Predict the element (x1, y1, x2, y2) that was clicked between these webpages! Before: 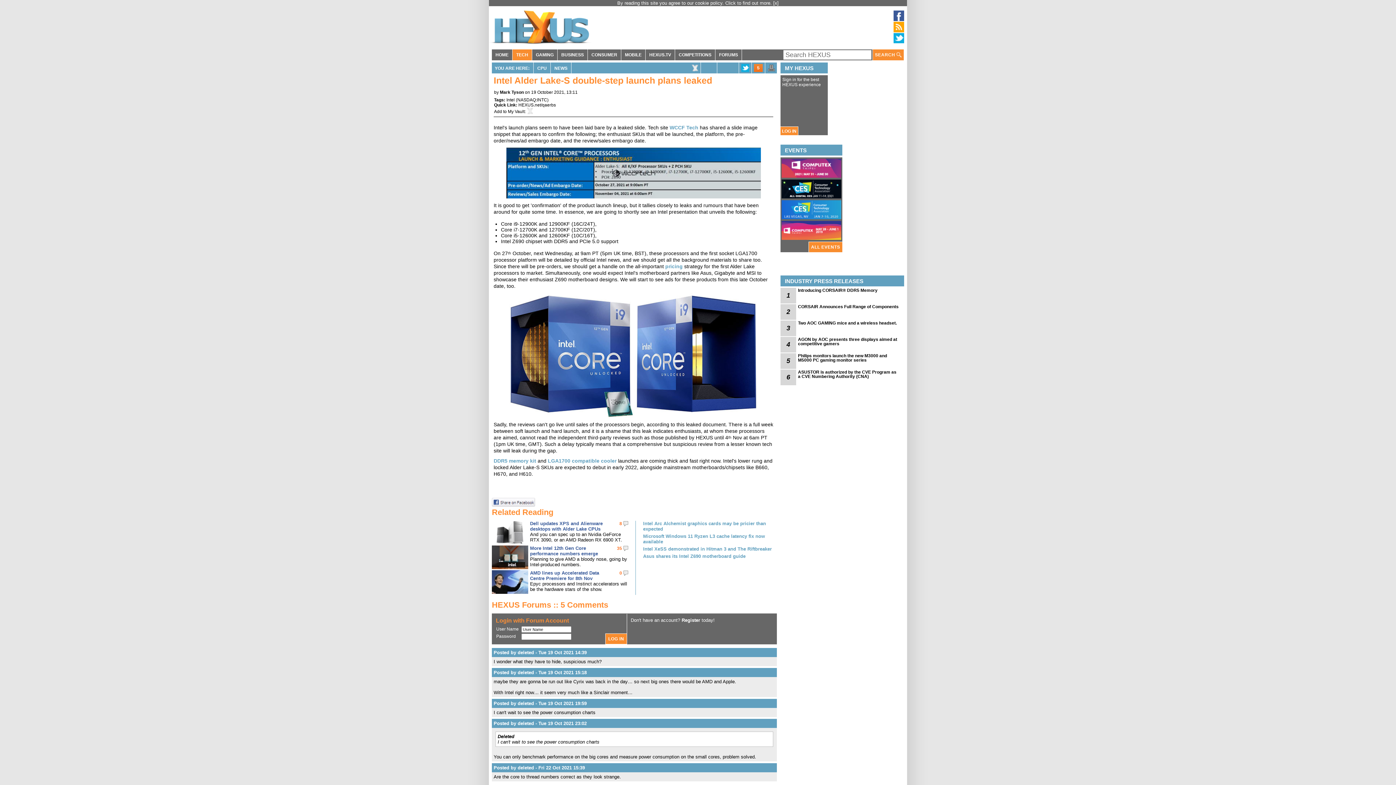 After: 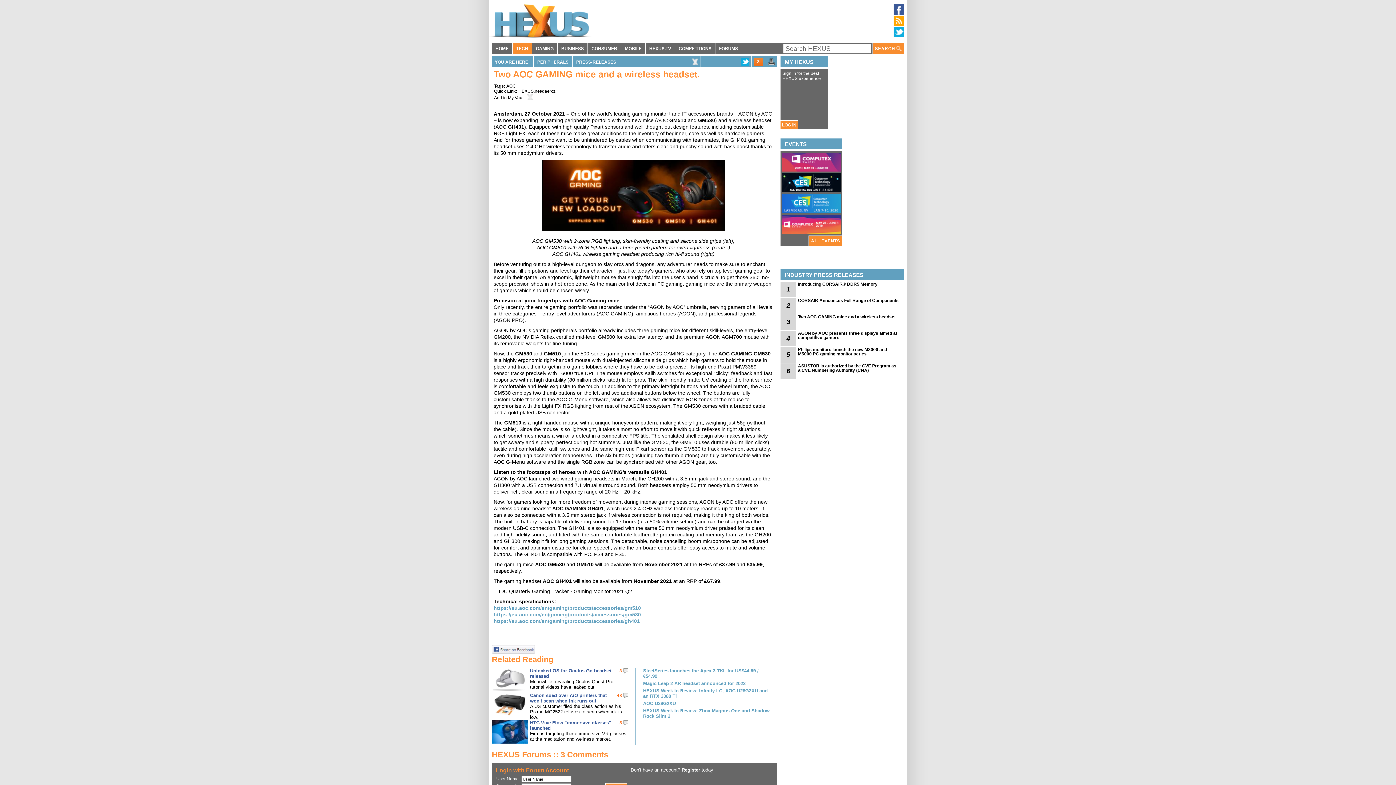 Action: label: Two AOC GAMING mice and a wireless headset. bbox: (798, 321, 900, 325)